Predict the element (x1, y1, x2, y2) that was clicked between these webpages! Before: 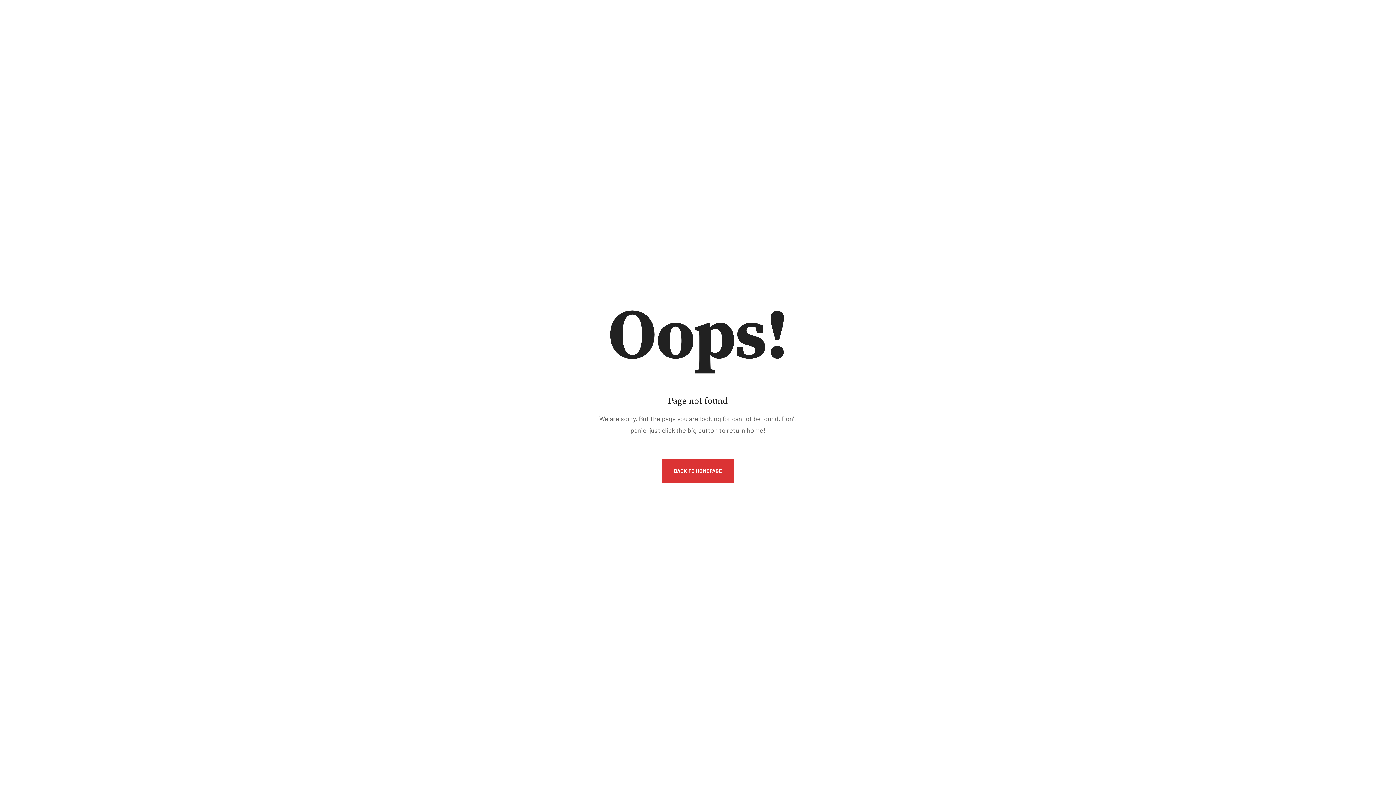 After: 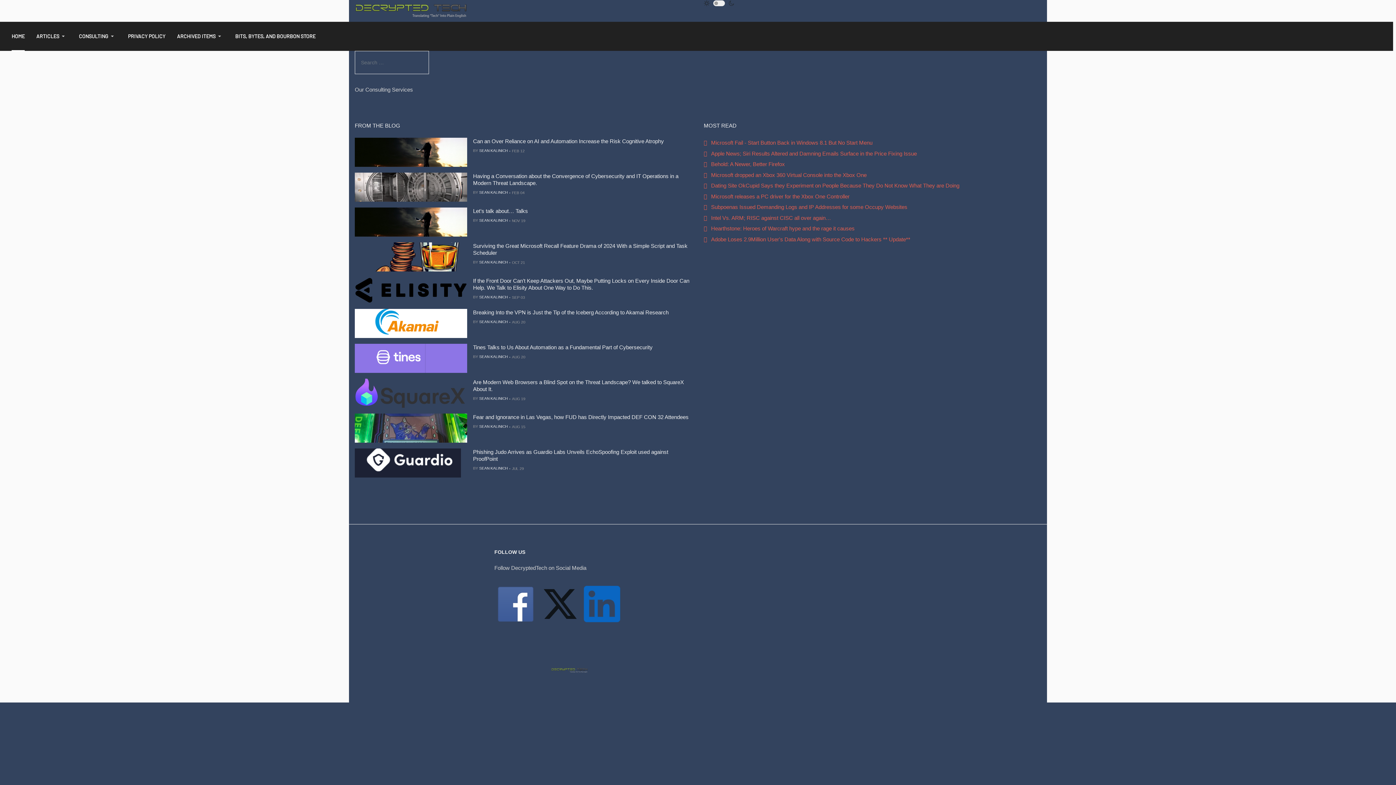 Action: bbox: (662, 459, 733, 482) label: BACK TO HOMEPAGE